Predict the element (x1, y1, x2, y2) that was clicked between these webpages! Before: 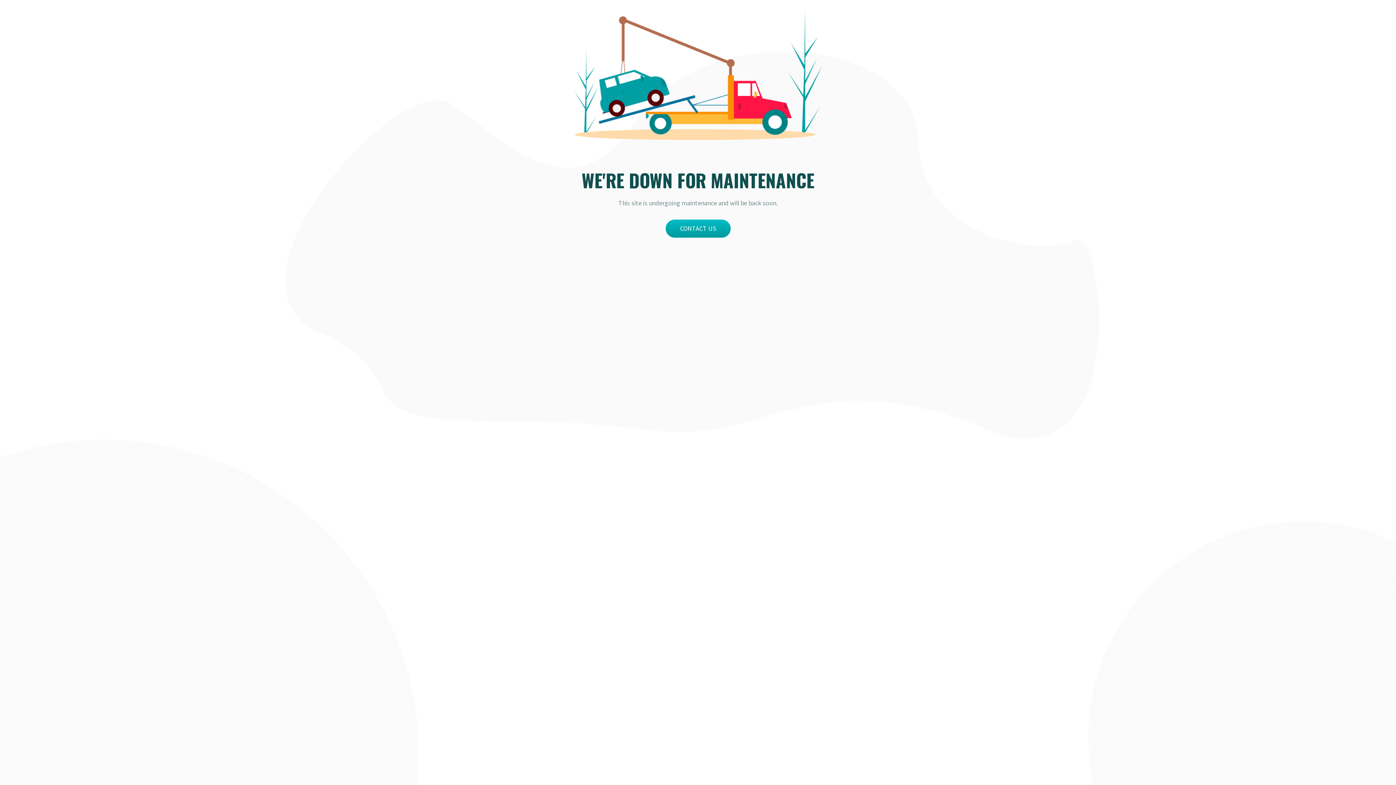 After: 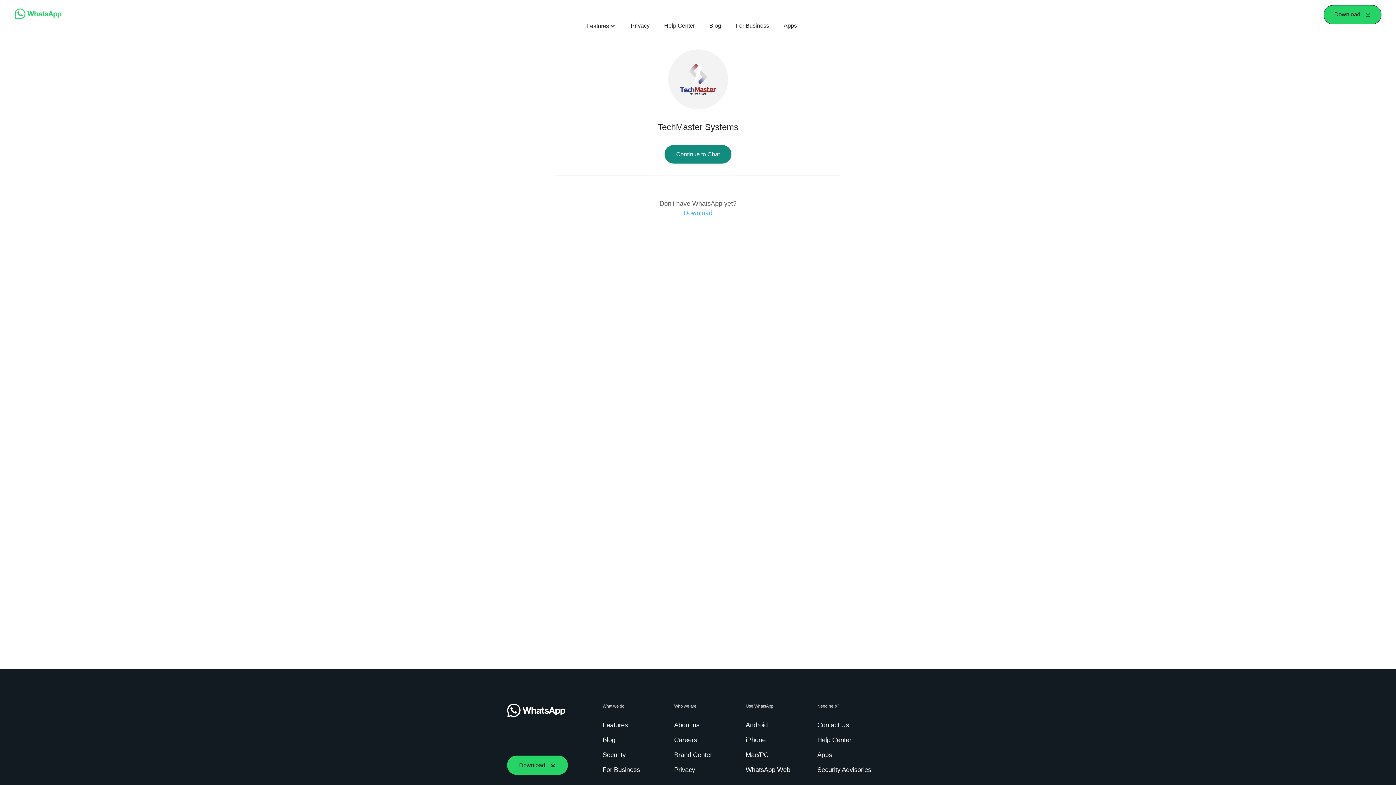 Action: label: CONTACT US bbox: (665, 219, 730, 237)